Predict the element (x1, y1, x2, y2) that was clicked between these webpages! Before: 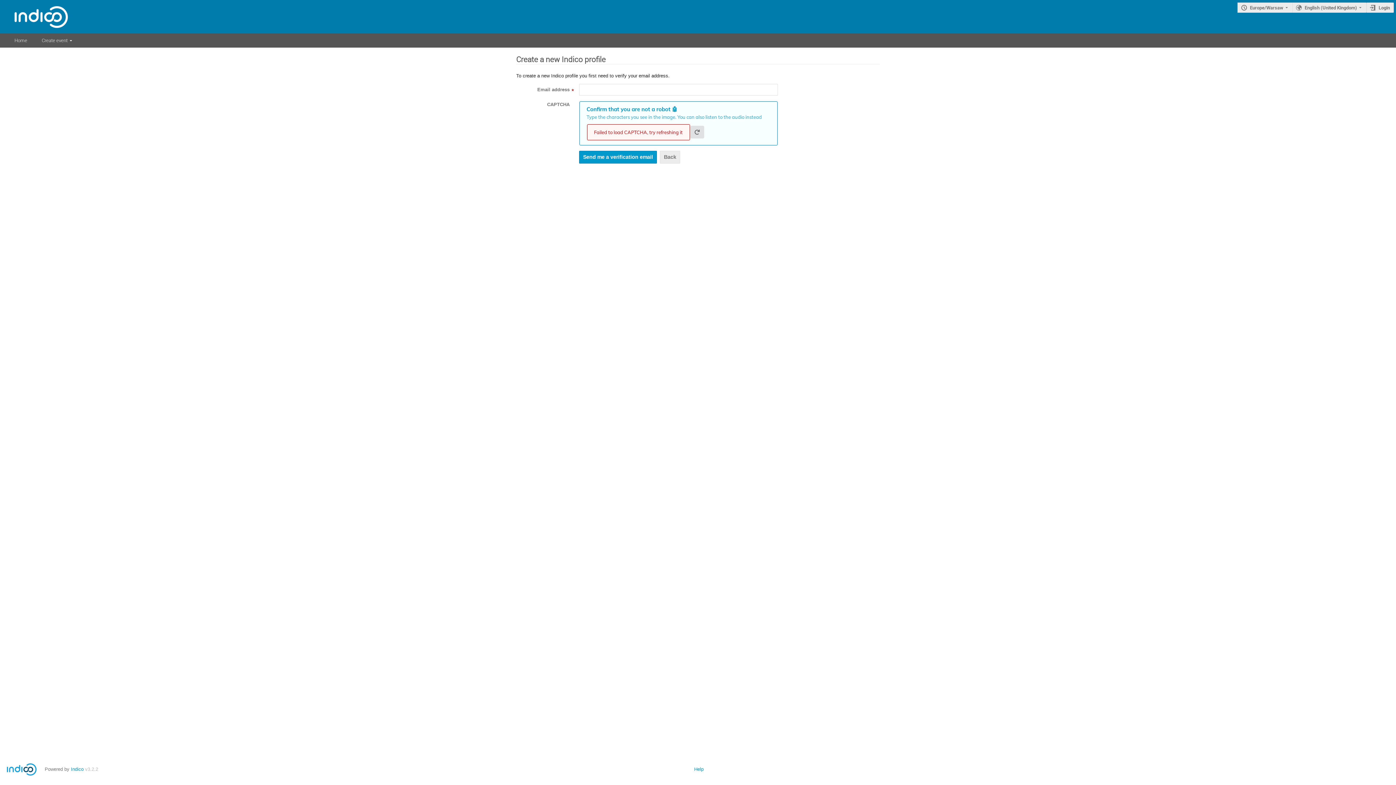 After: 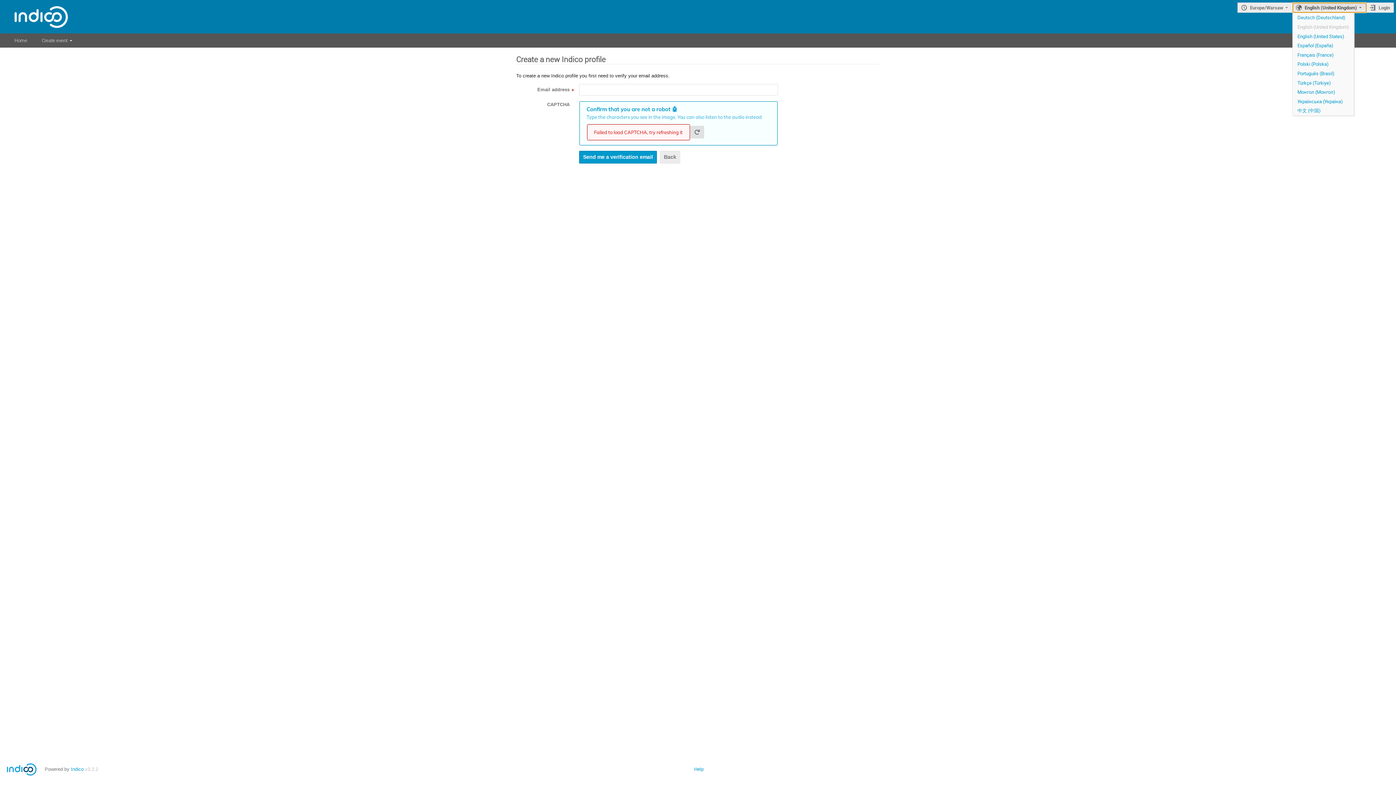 Action: label: English (United Kingdom) bbox: (1292, 2, 1366, 12)